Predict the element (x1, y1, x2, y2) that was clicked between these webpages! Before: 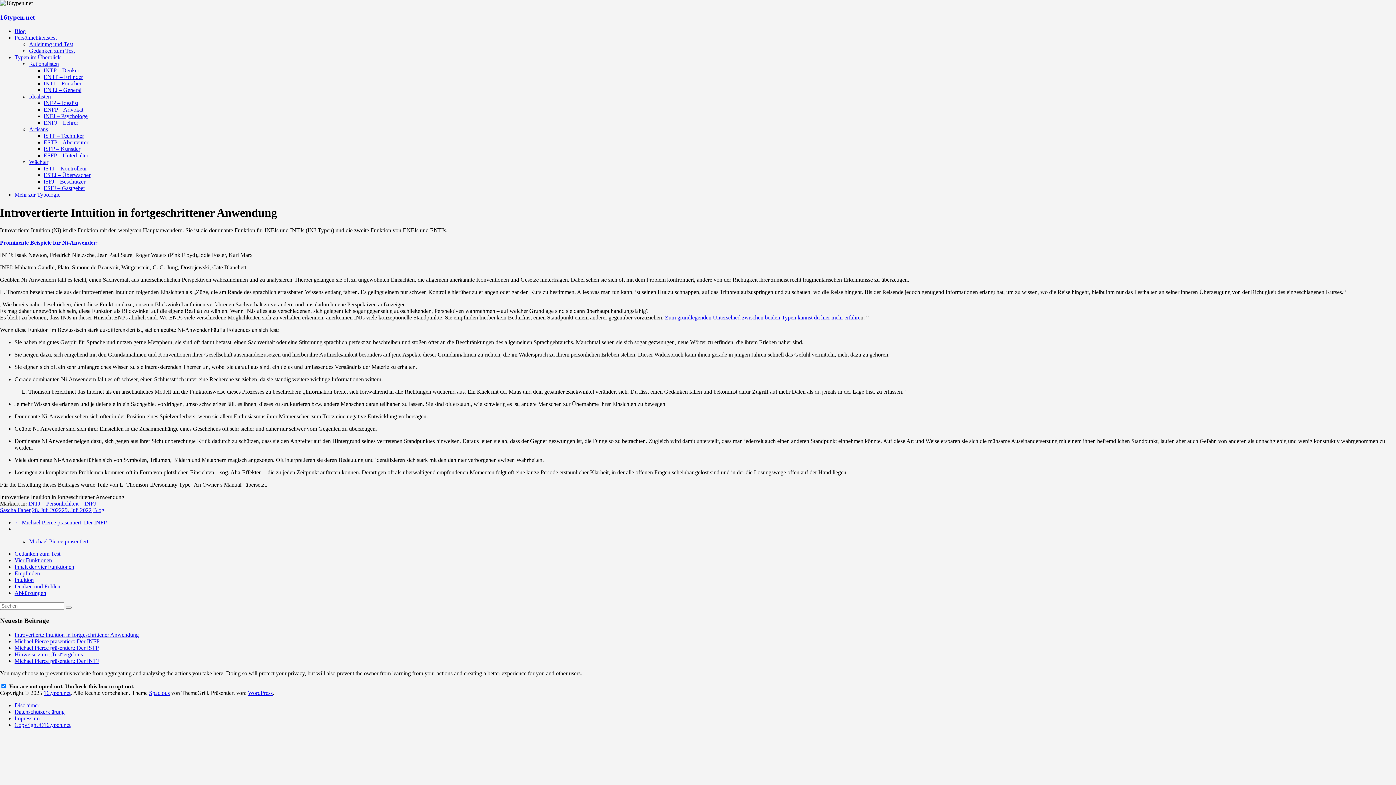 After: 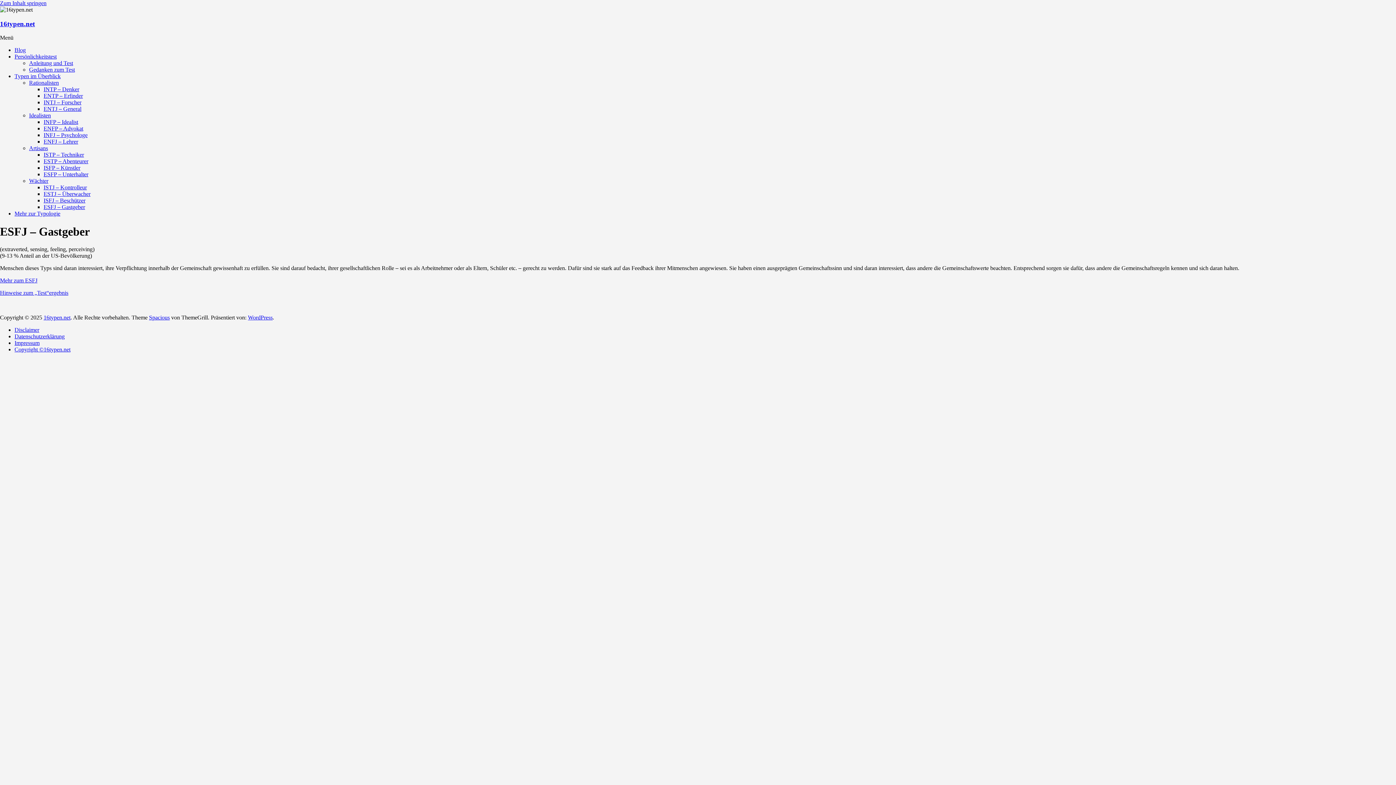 Action: bbox: (43, 185, 85, 191) label: ESFJ – Gastgeber